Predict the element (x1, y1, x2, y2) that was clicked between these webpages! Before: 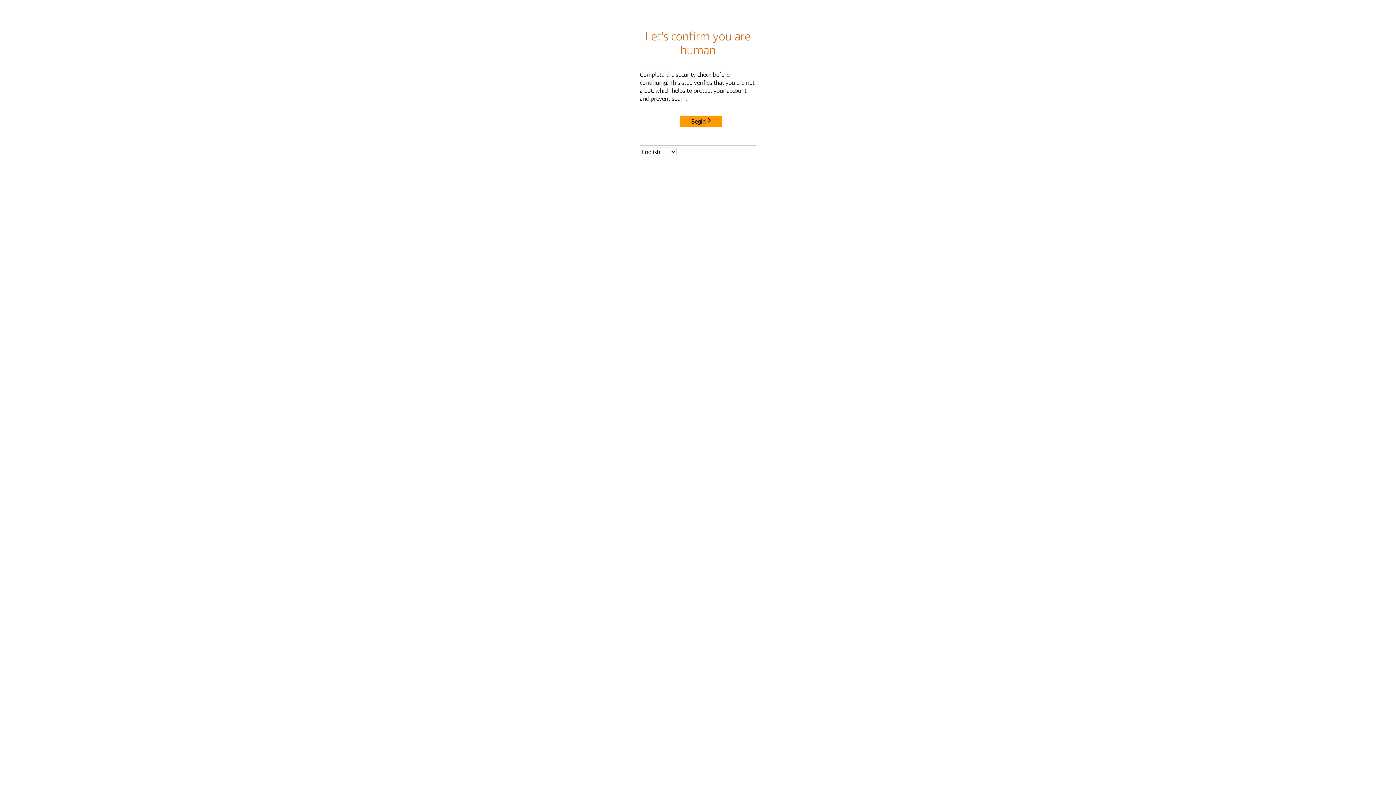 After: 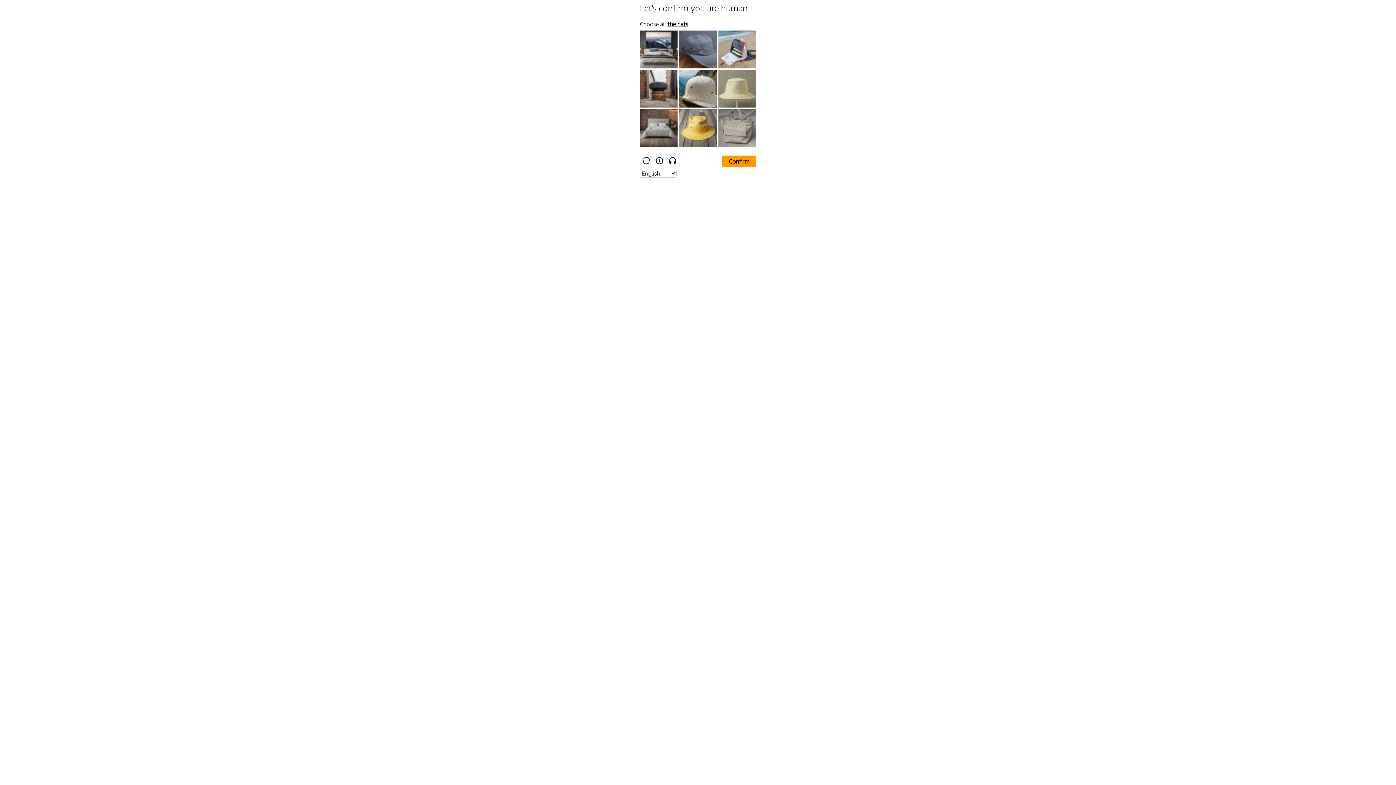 Action: label: Begin bbox: (680, 115, 722, 127)